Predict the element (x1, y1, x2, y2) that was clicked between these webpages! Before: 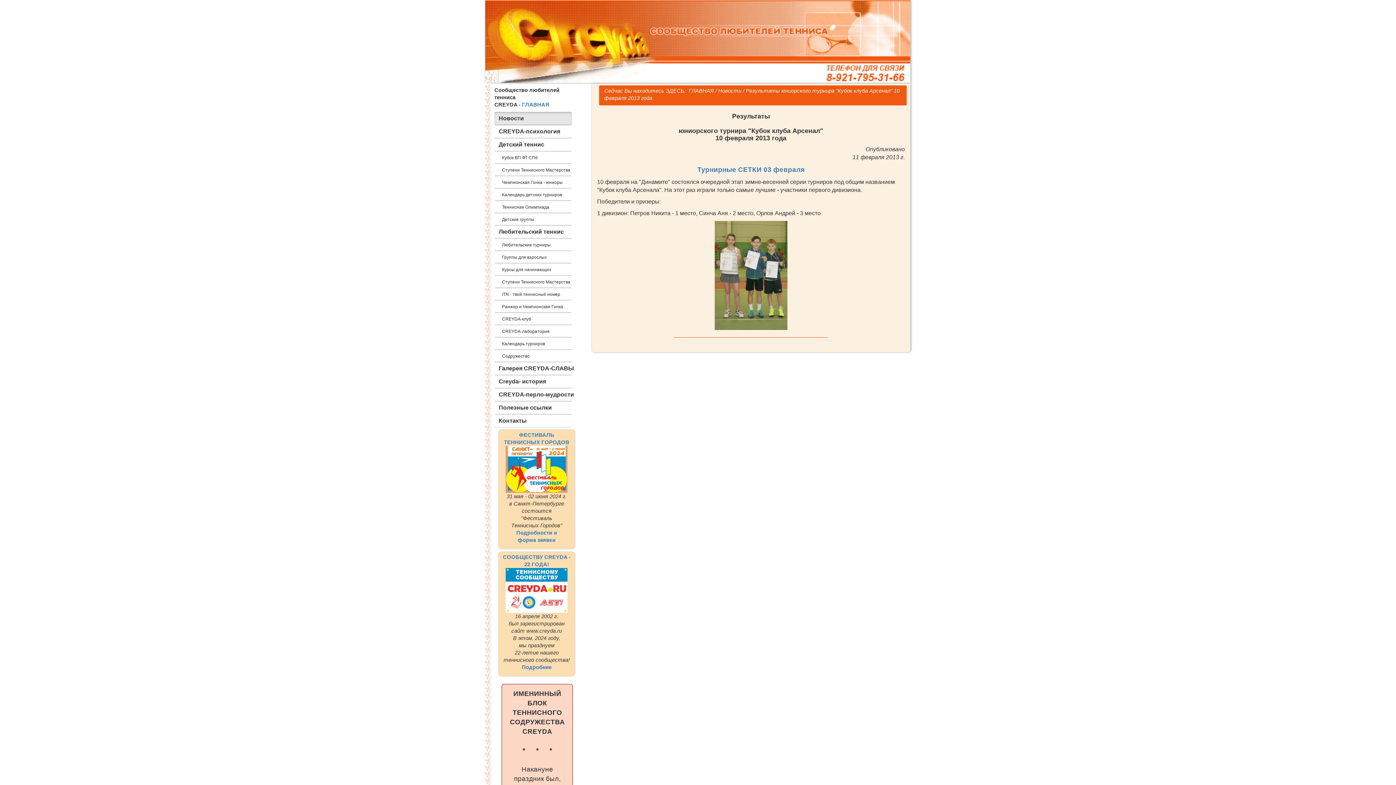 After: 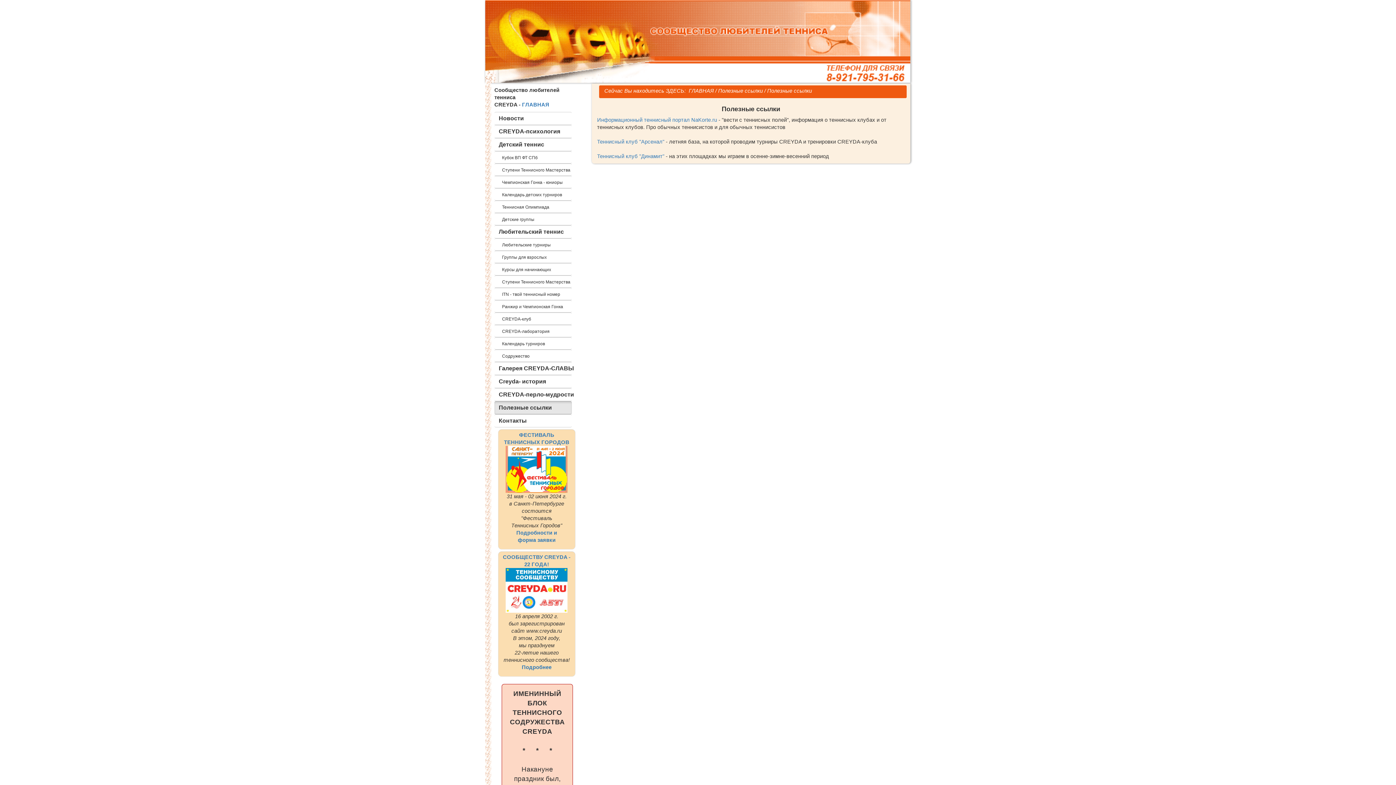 Action: label: Полезные ссылки bbox: (494, 401, 571, 414)